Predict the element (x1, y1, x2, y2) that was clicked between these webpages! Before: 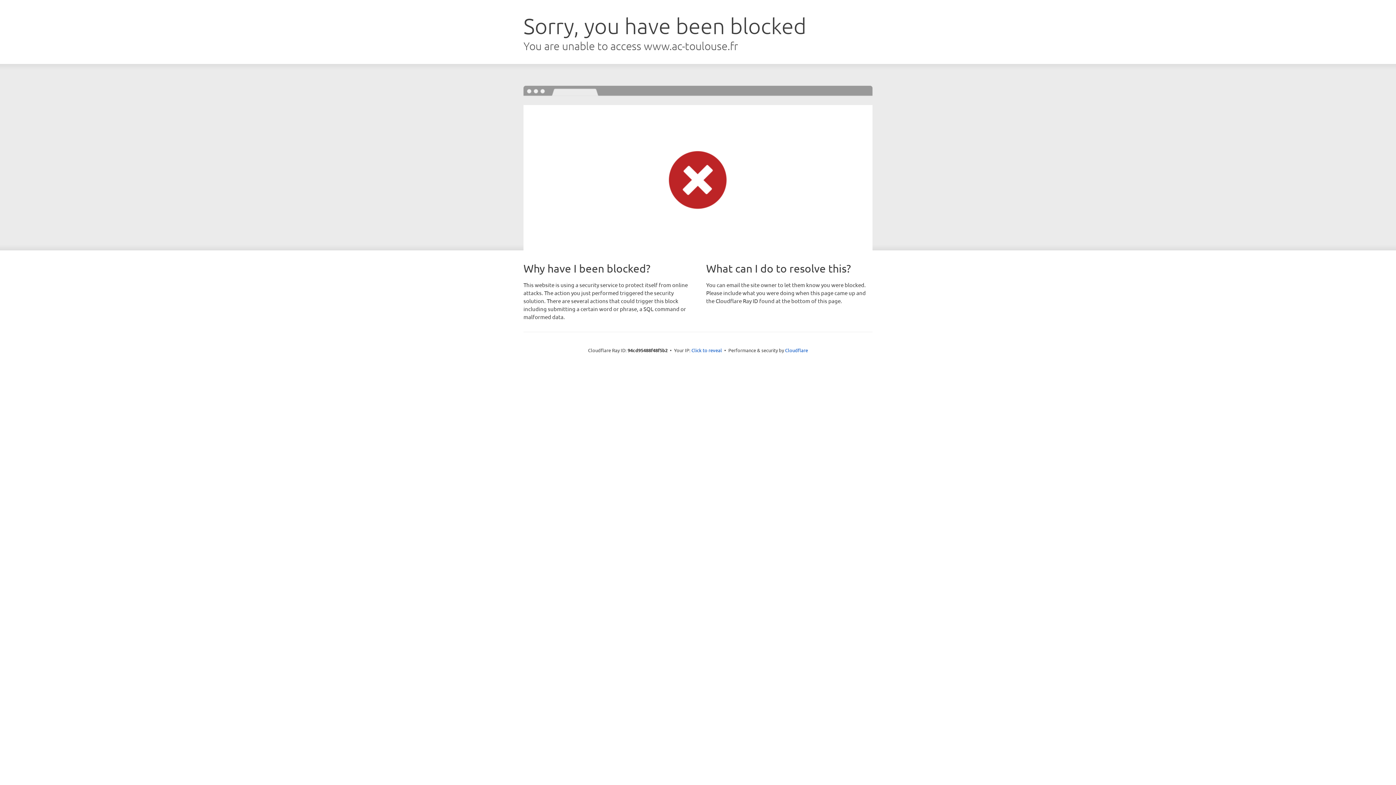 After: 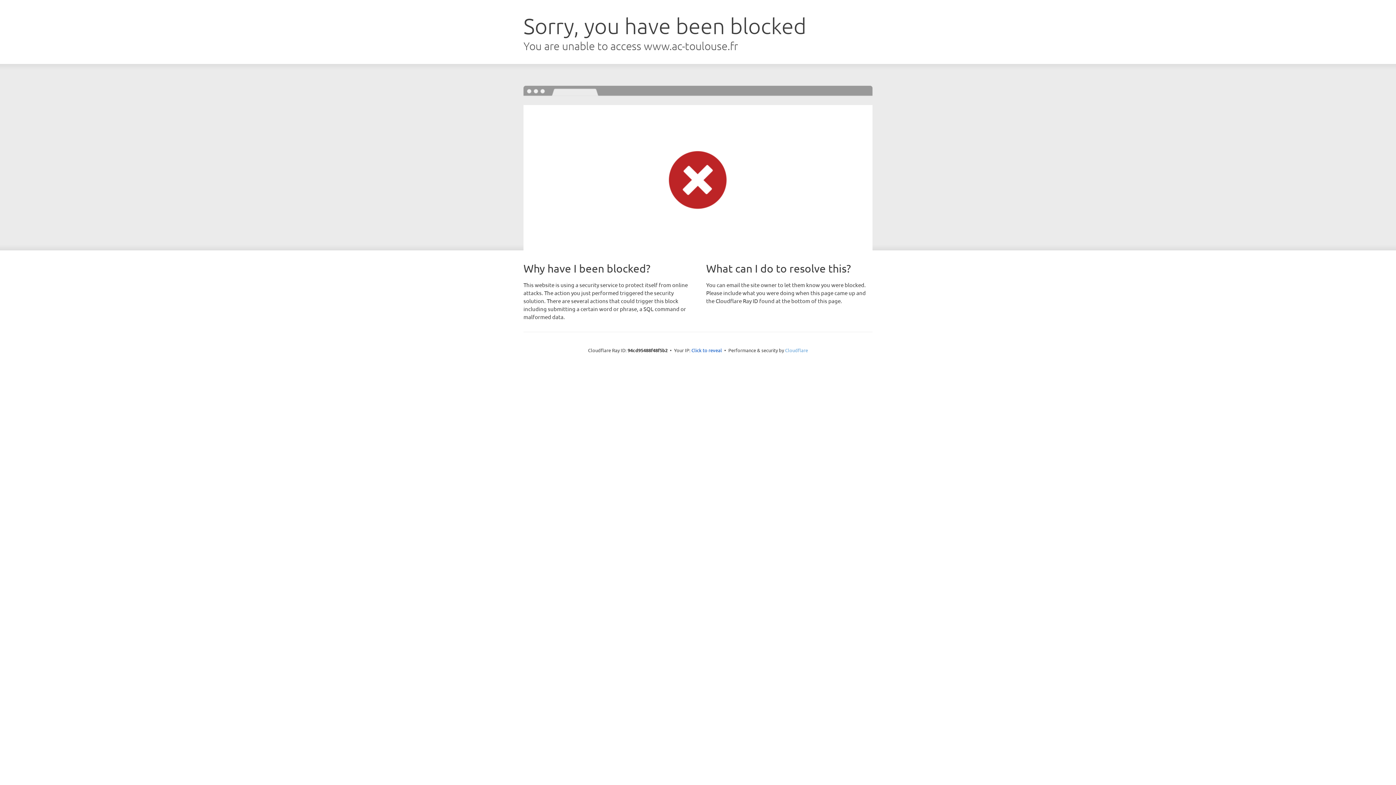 Action: bbox: (785, 347, 808, 353) label: Cloudflare